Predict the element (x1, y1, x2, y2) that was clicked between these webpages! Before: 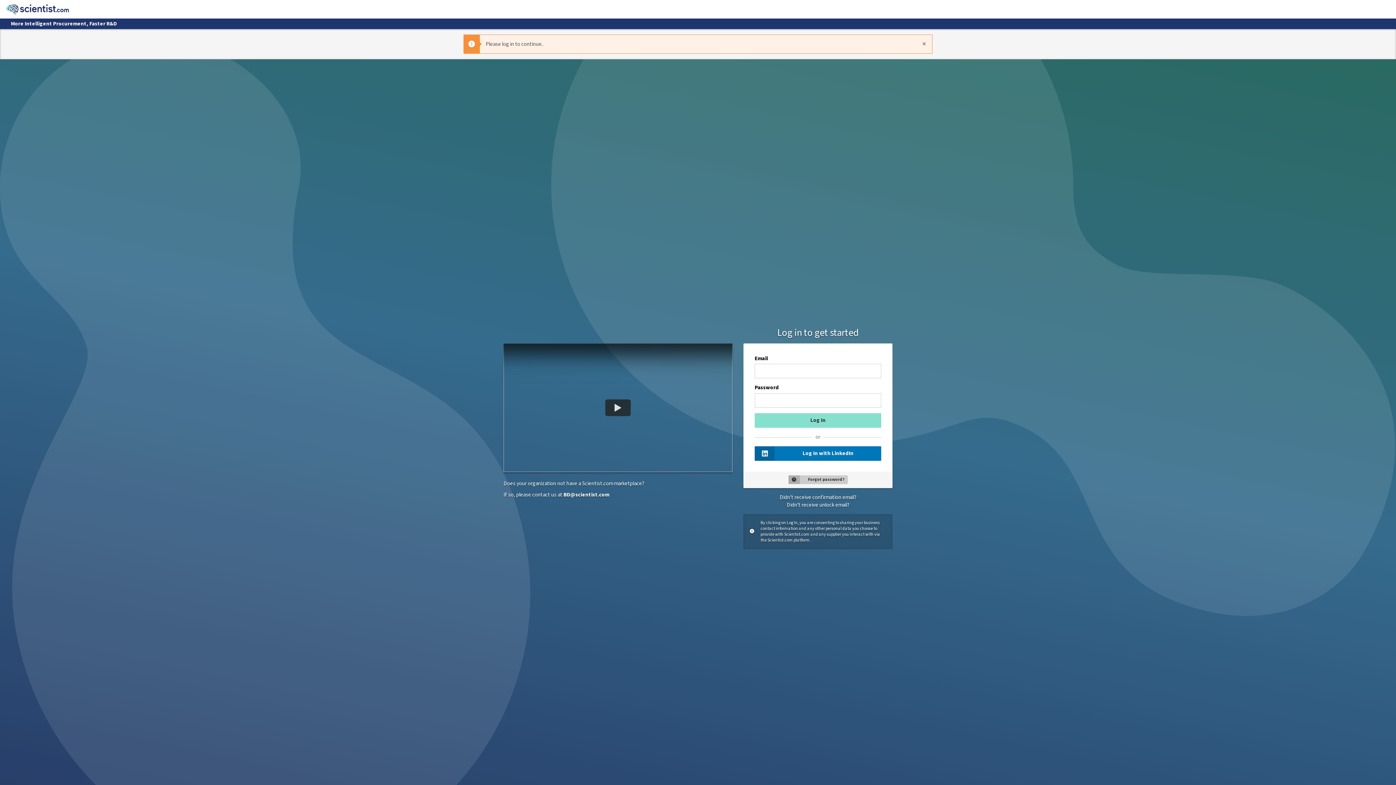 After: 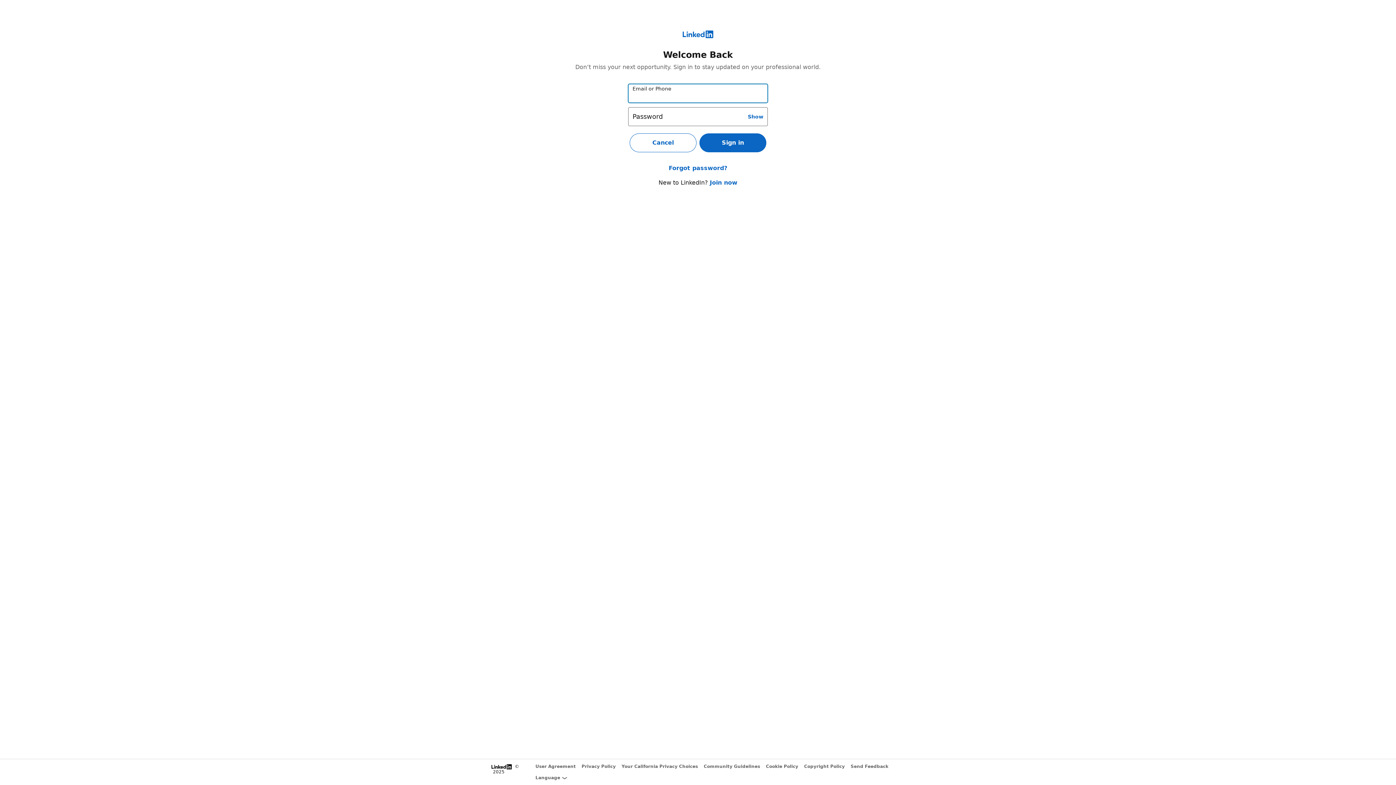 Action: label: Log In with LinkedIn bbox: (754, 446, 881, 461)